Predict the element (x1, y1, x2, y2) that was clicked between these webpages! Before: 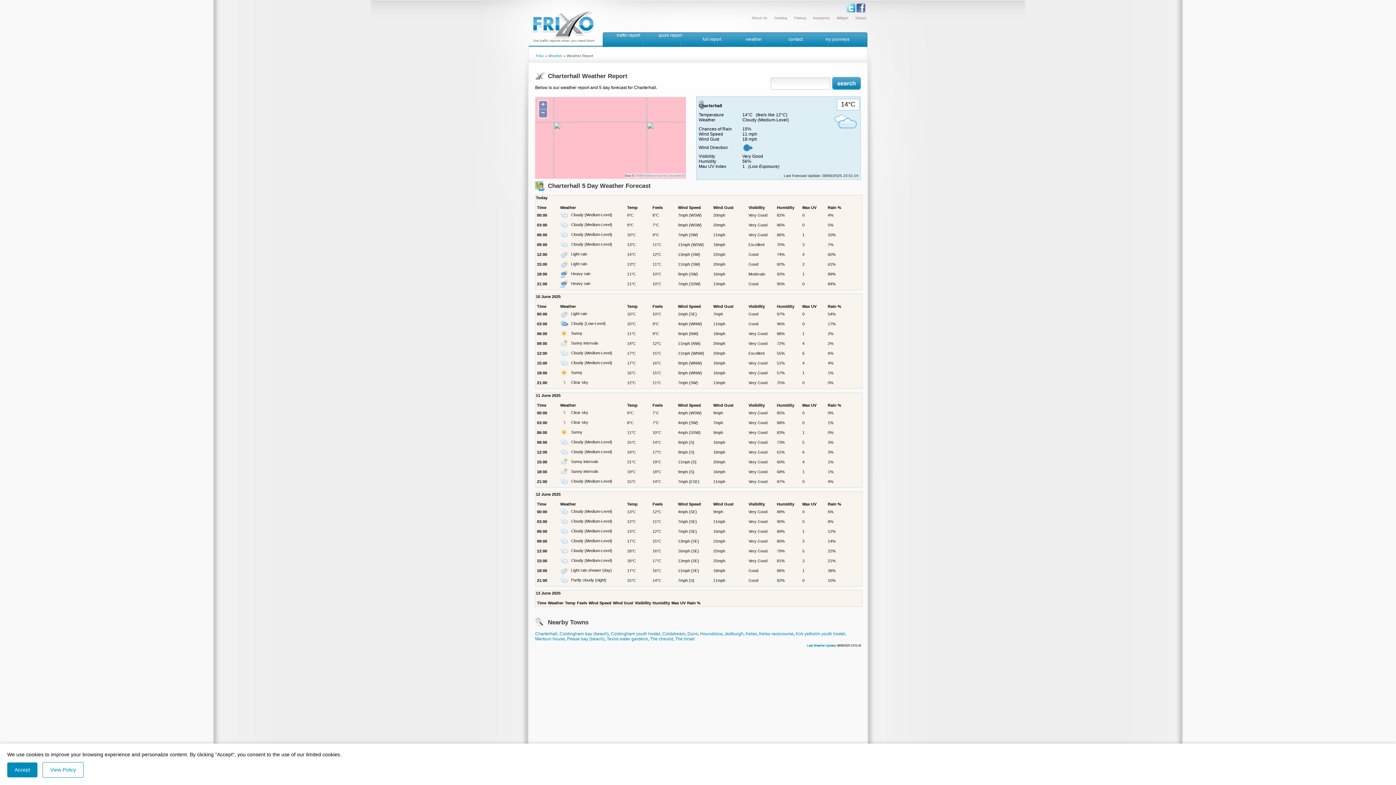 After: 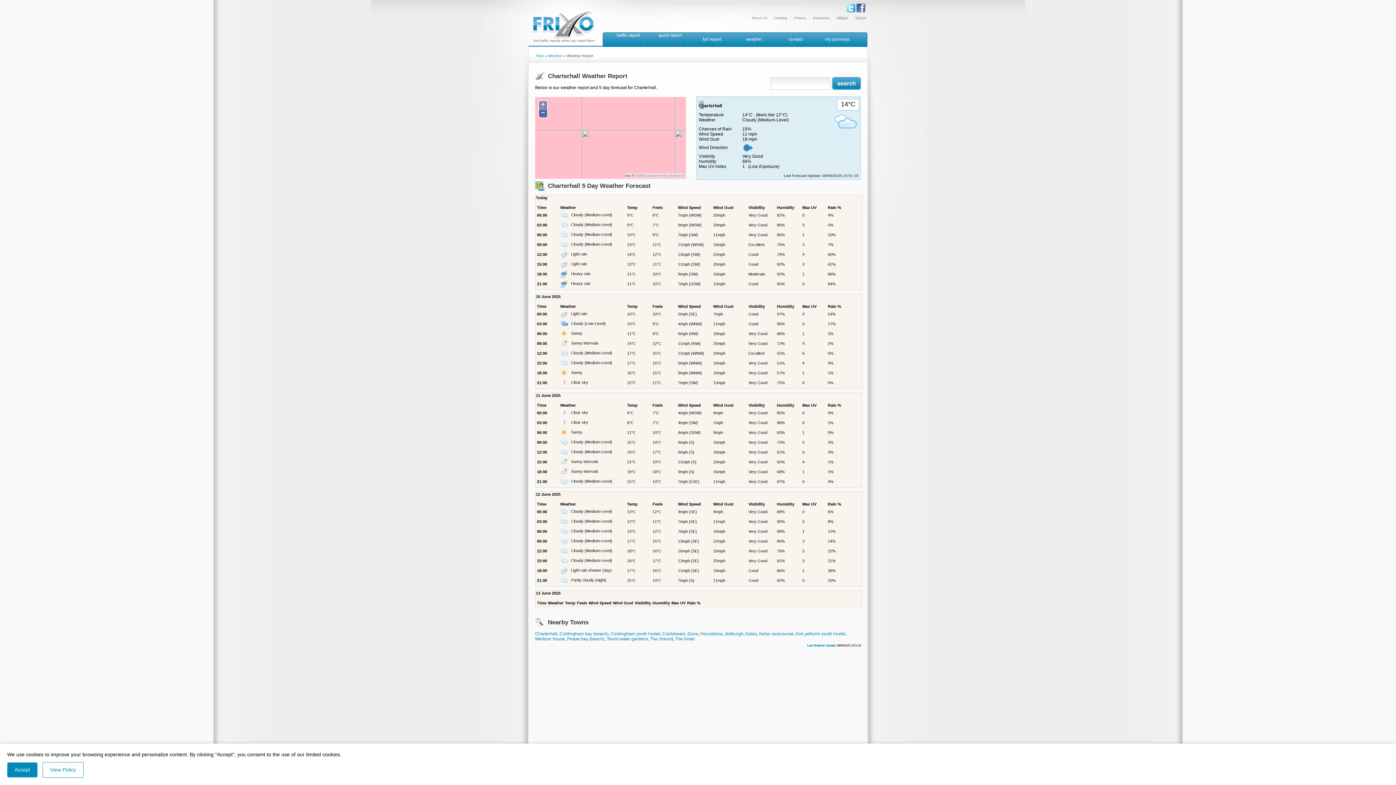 Action: bbox: (539, 109, 547, 117) label: −